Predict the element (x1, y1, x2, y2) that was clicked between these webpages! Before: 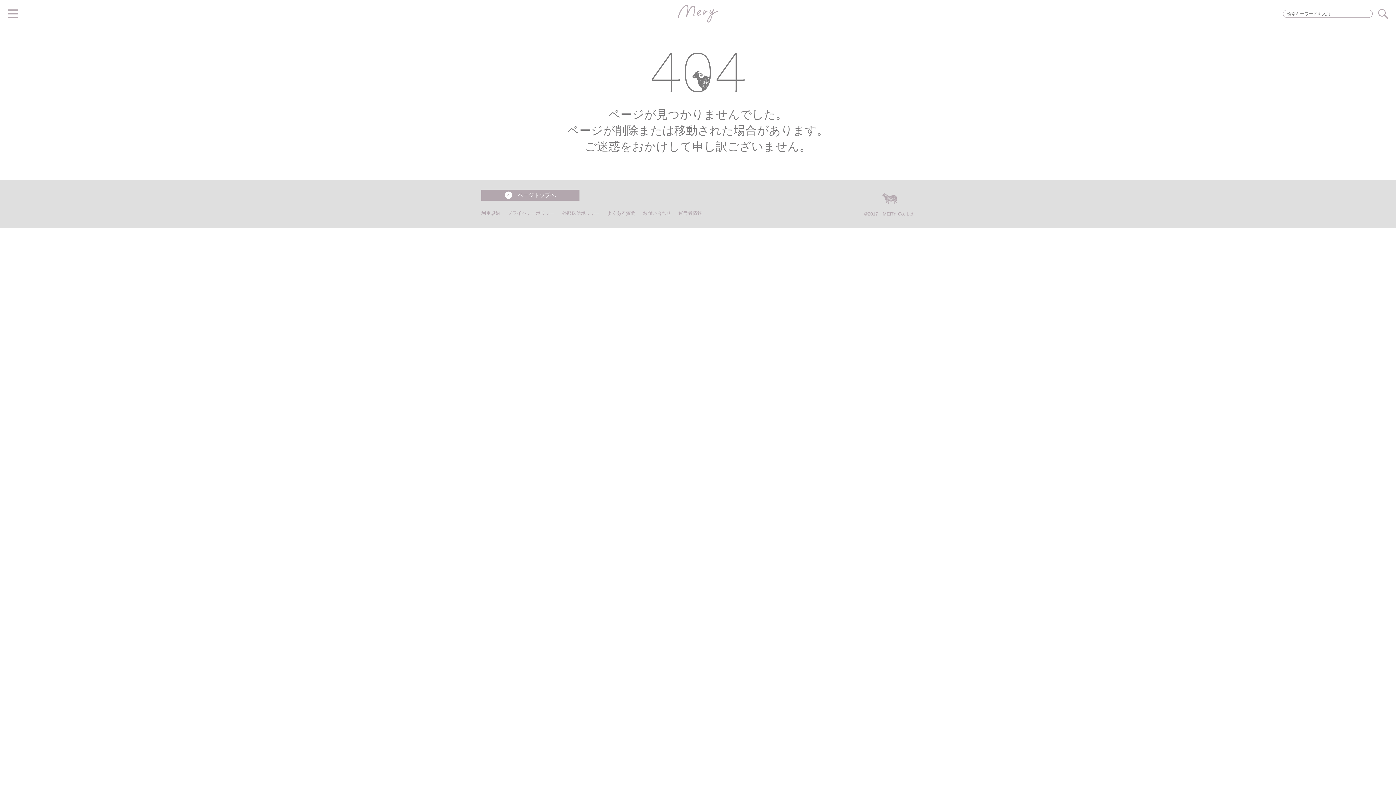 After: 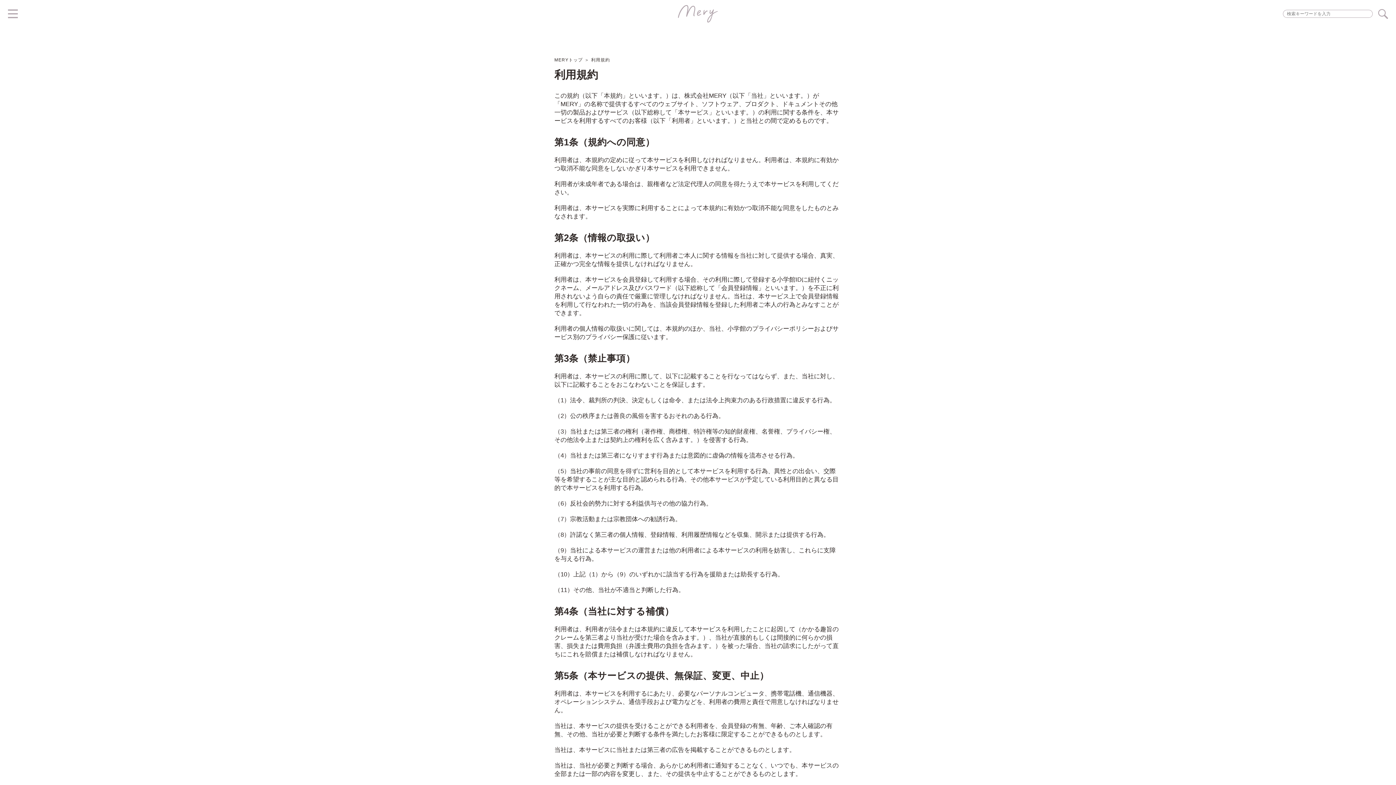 Action: label: 利用規約 bbox: (481, 210, 500, 216)